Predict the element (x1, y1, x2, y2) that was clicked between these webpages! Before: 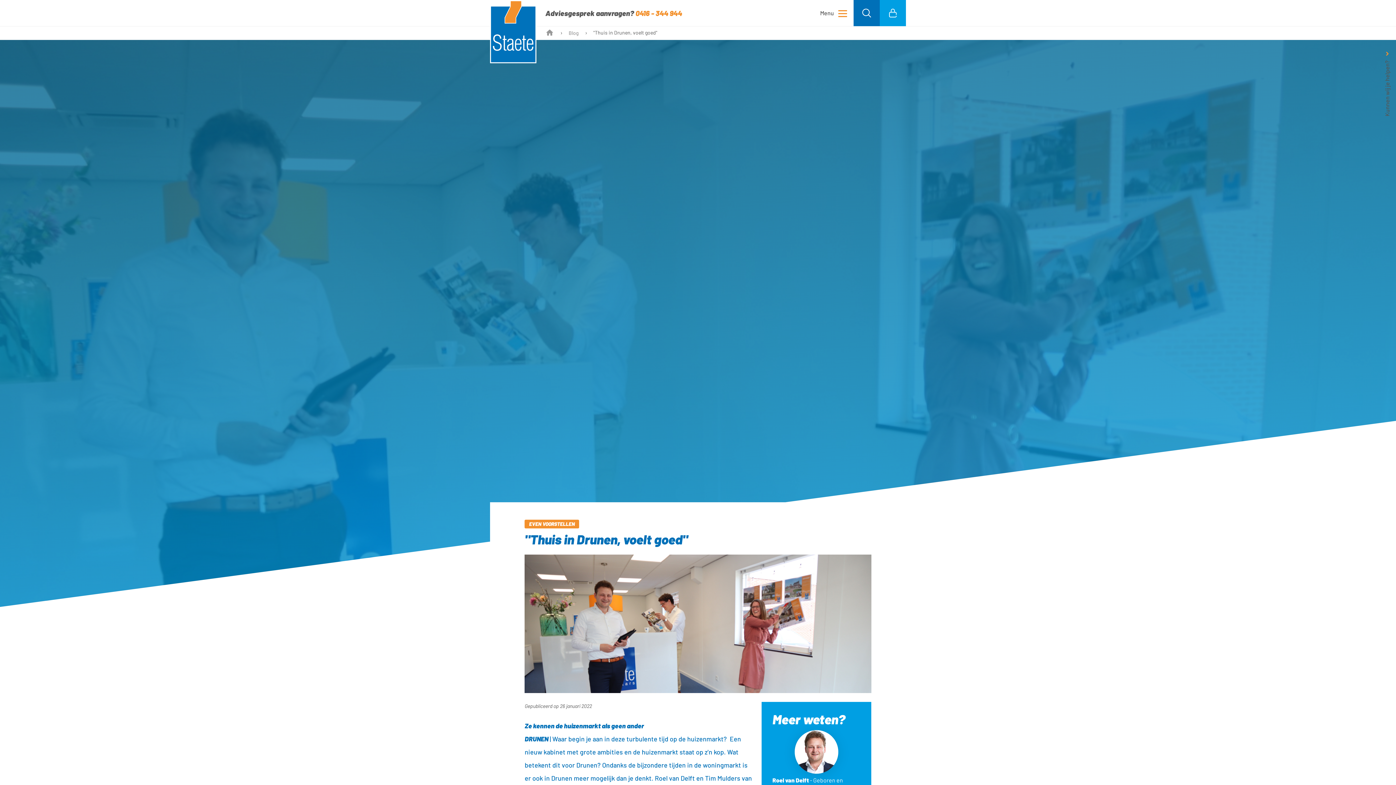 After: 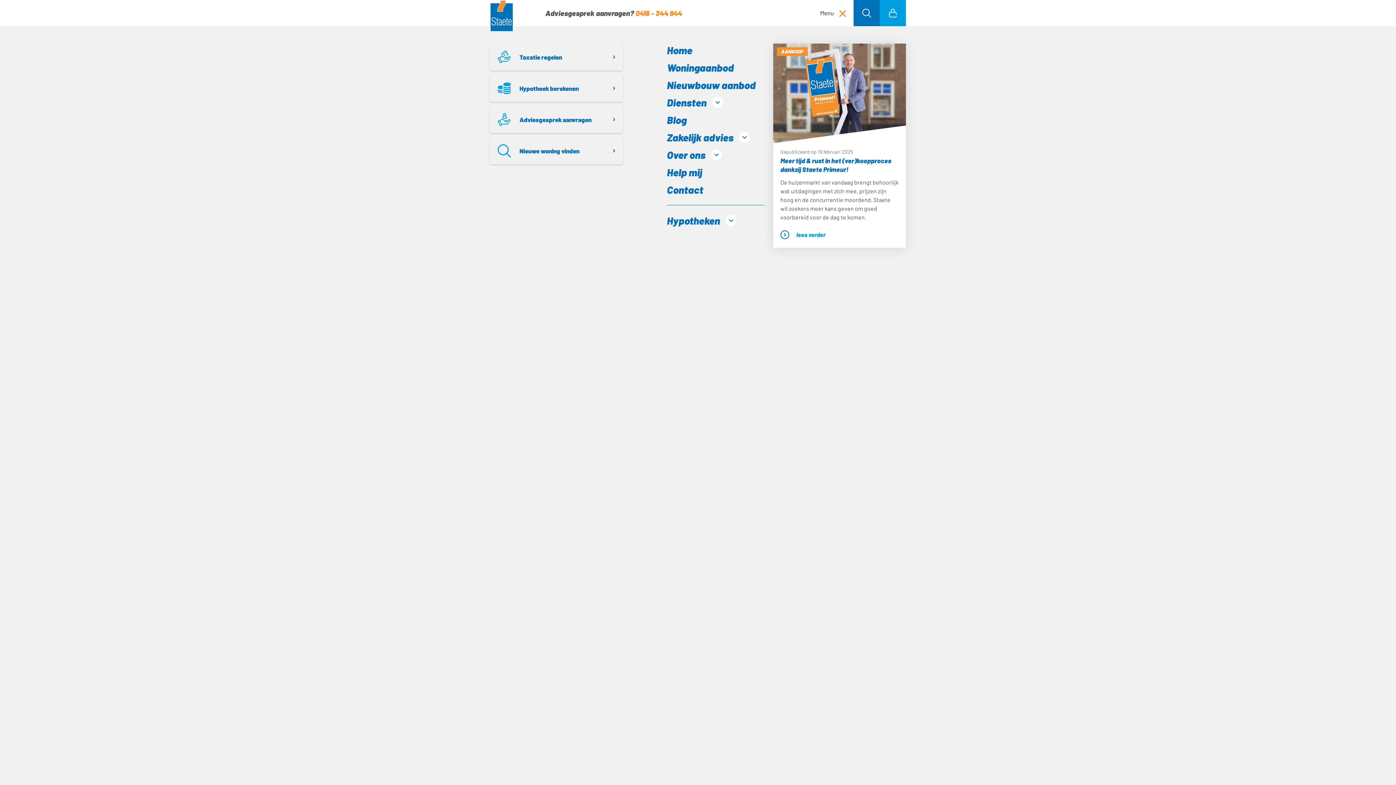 Action: label: Menu bbox: (818, 0, 849, 26)